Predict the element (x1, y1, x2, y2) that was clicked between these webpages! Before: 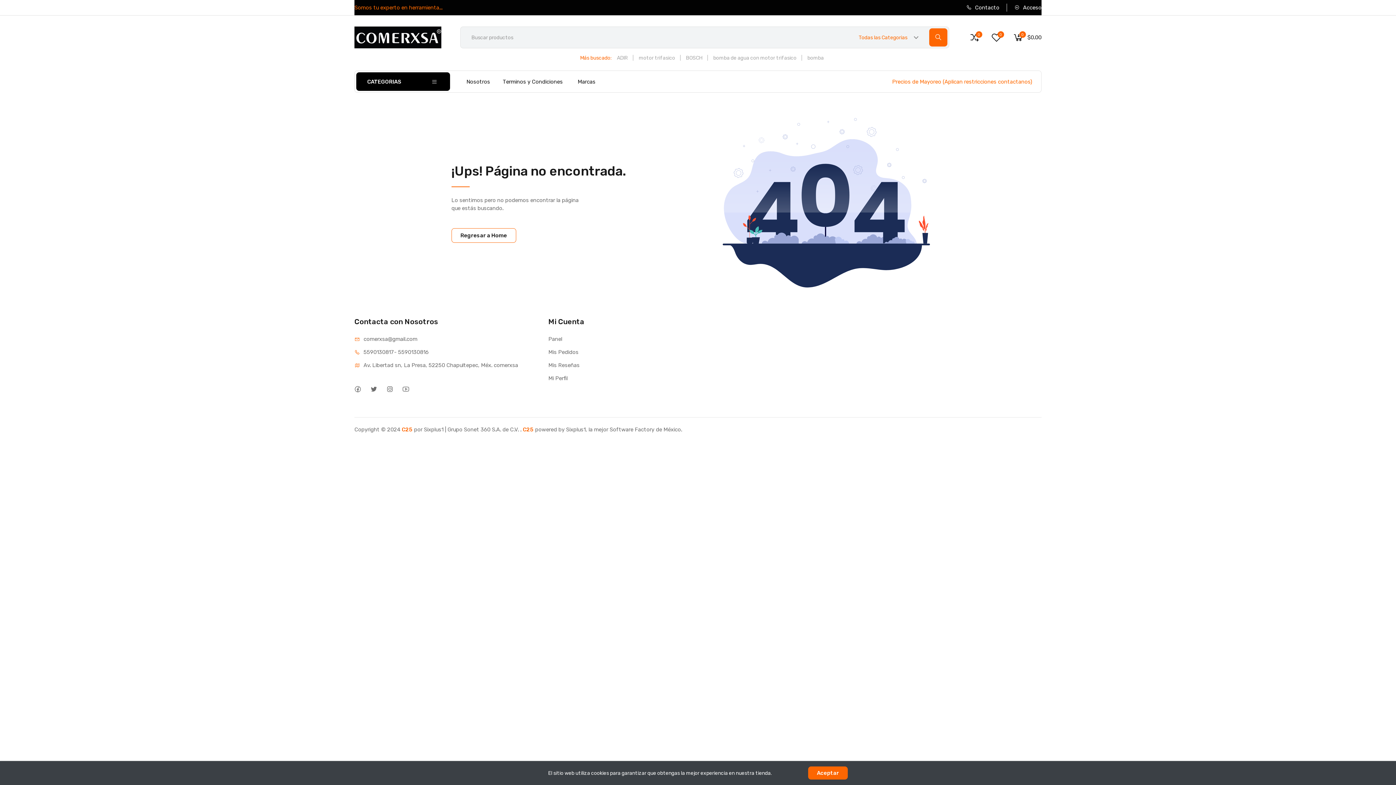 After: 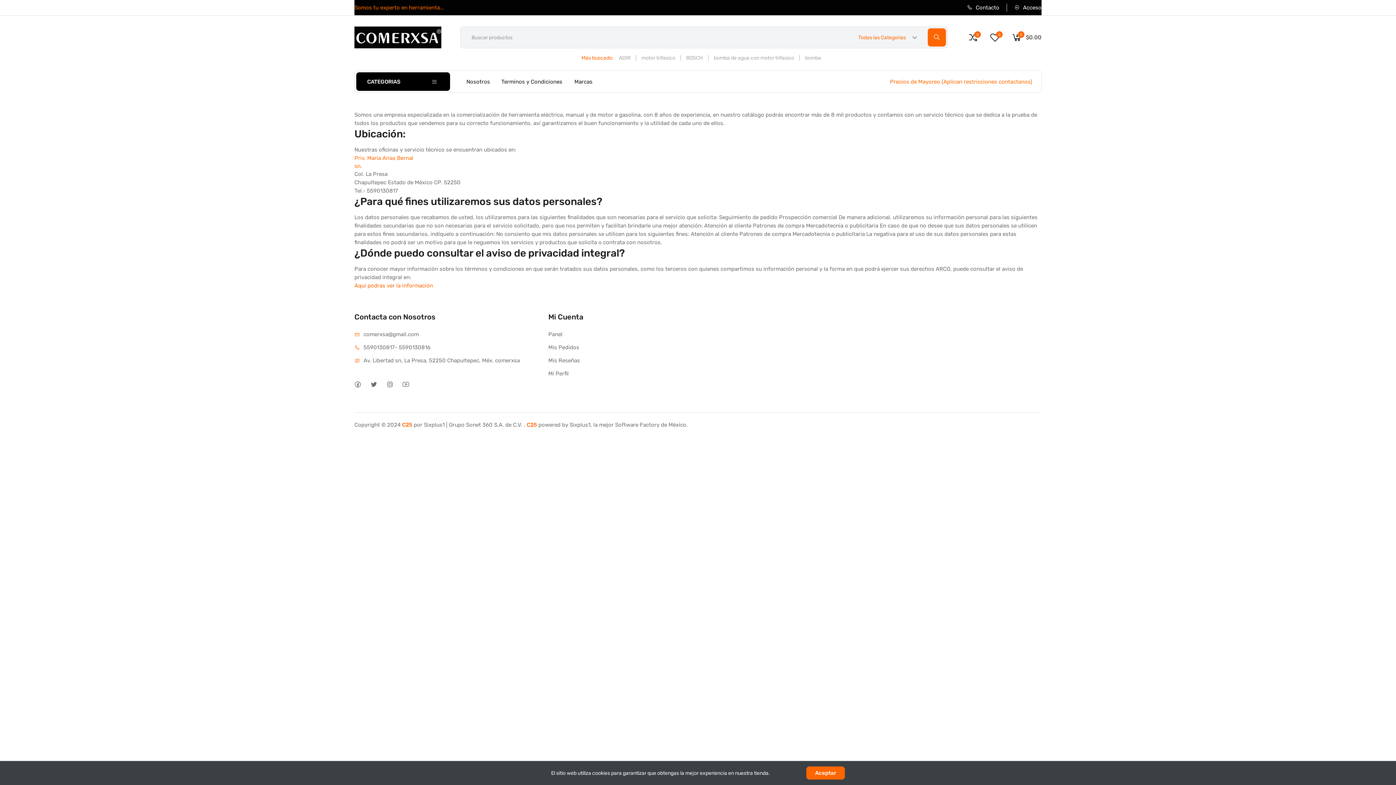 Action: label: Nosotros bbox: (461, 70, 497, 92)